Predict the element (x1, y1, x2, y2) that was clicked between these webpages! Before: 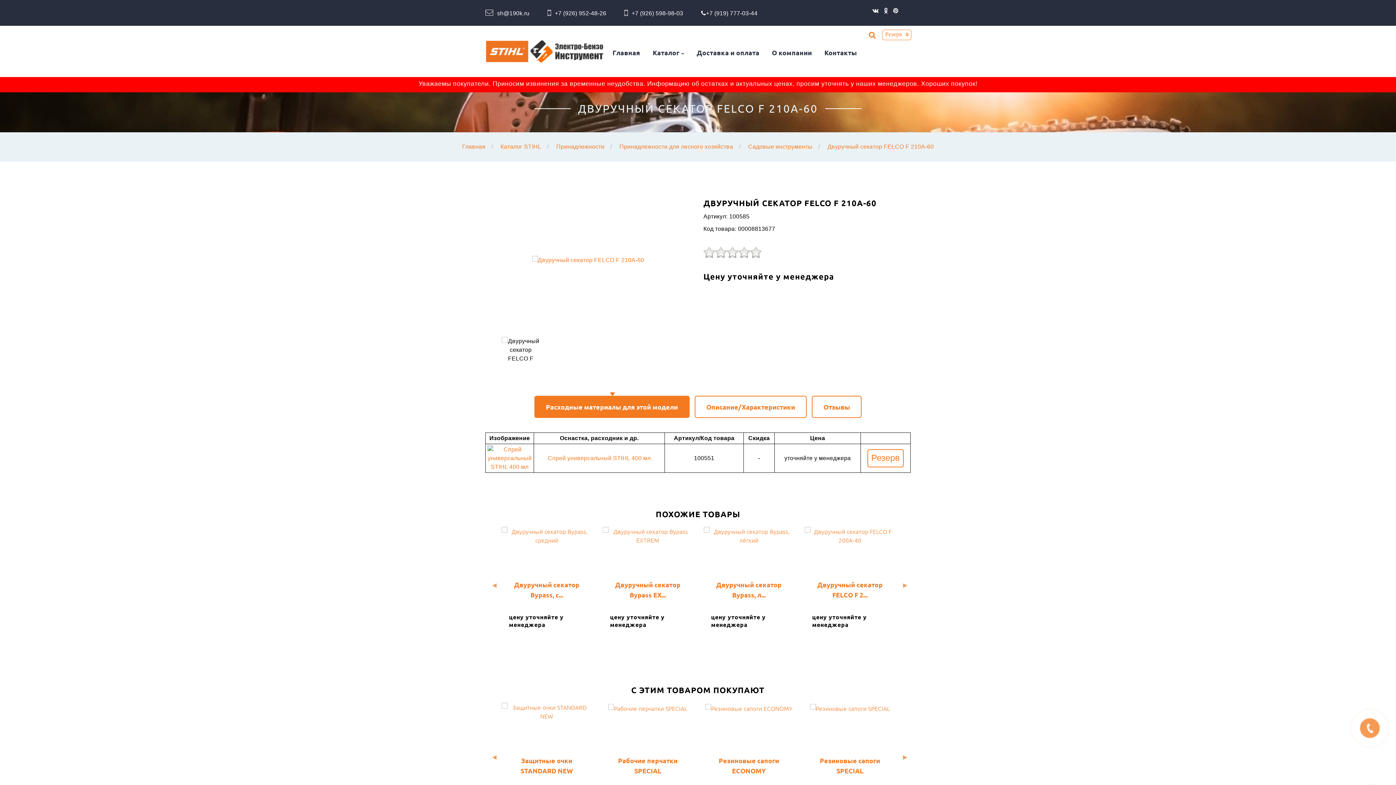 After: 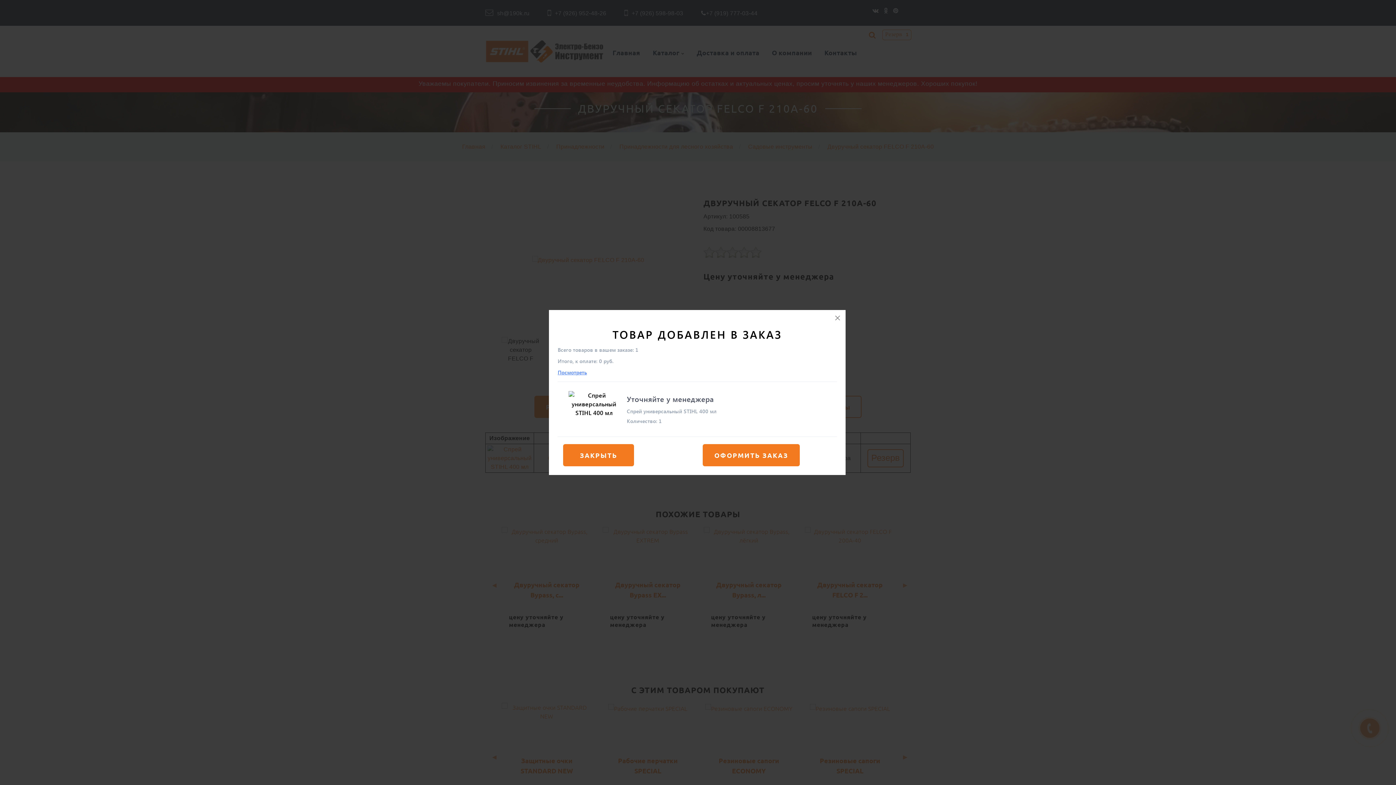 Action: label: Резерв bbox: (867, 449, 904, 467)